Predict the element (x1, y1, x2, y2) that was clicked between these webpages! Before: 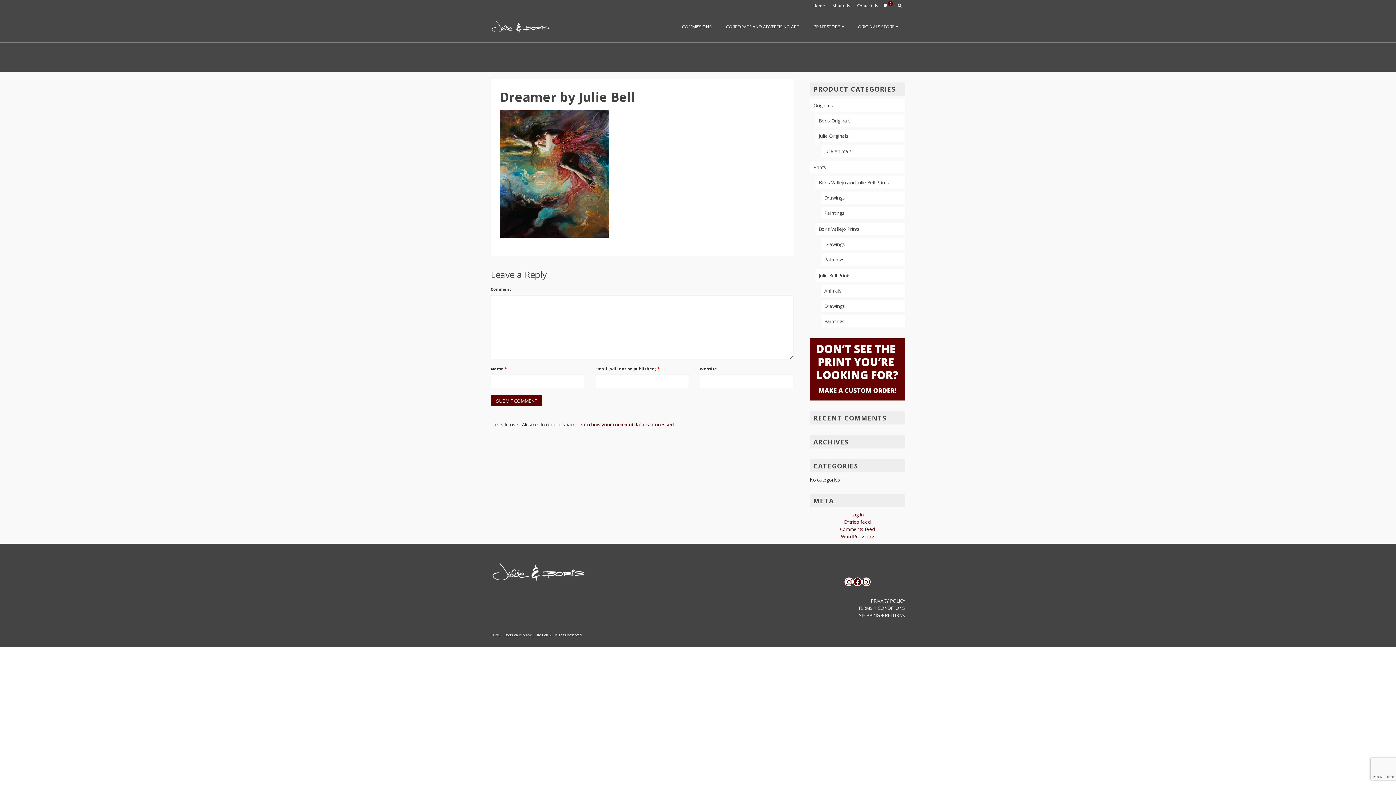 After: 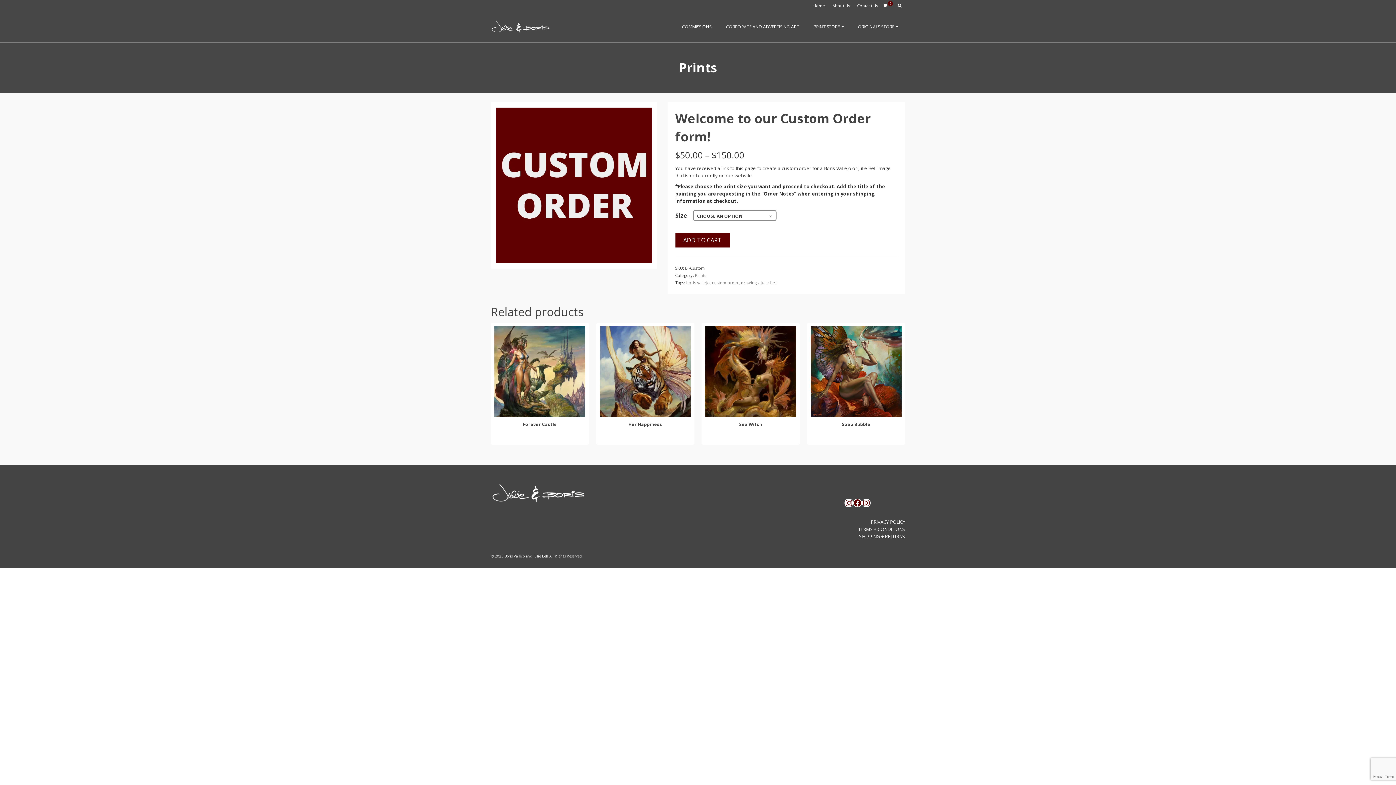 Action: bbox: (810, 365, 905, 372)